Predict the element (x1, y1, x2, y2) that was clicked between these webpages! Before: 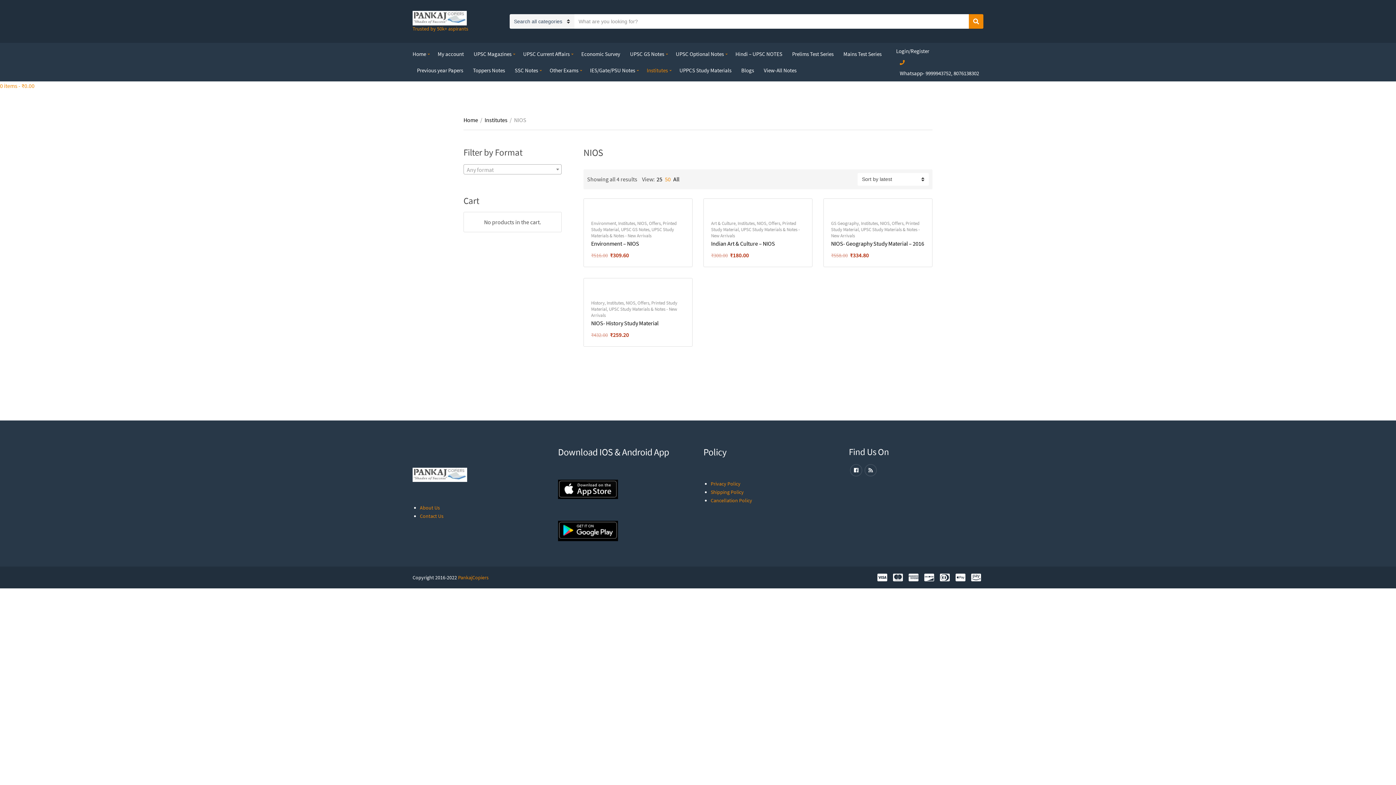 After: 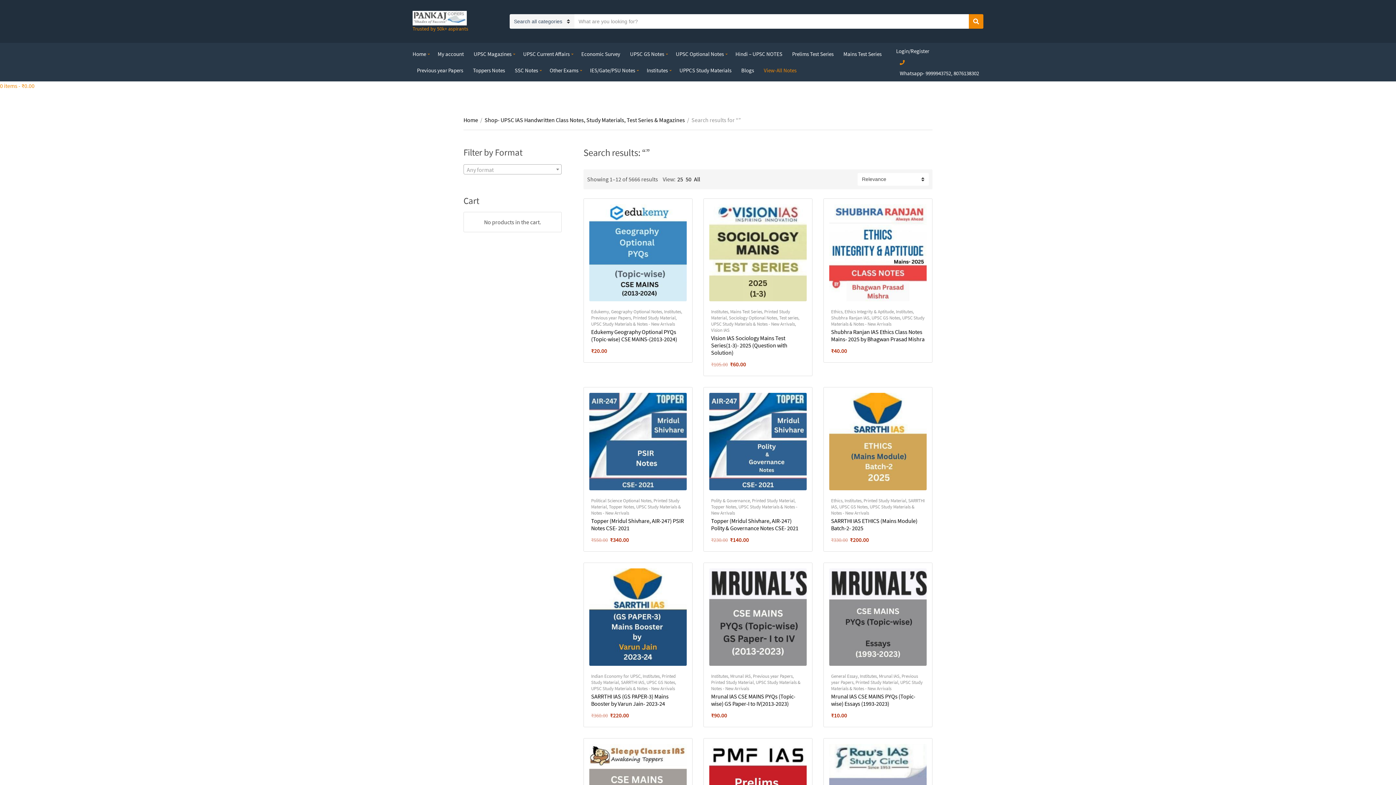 Action: label: Search bbox: (969, 14, 983, 28)